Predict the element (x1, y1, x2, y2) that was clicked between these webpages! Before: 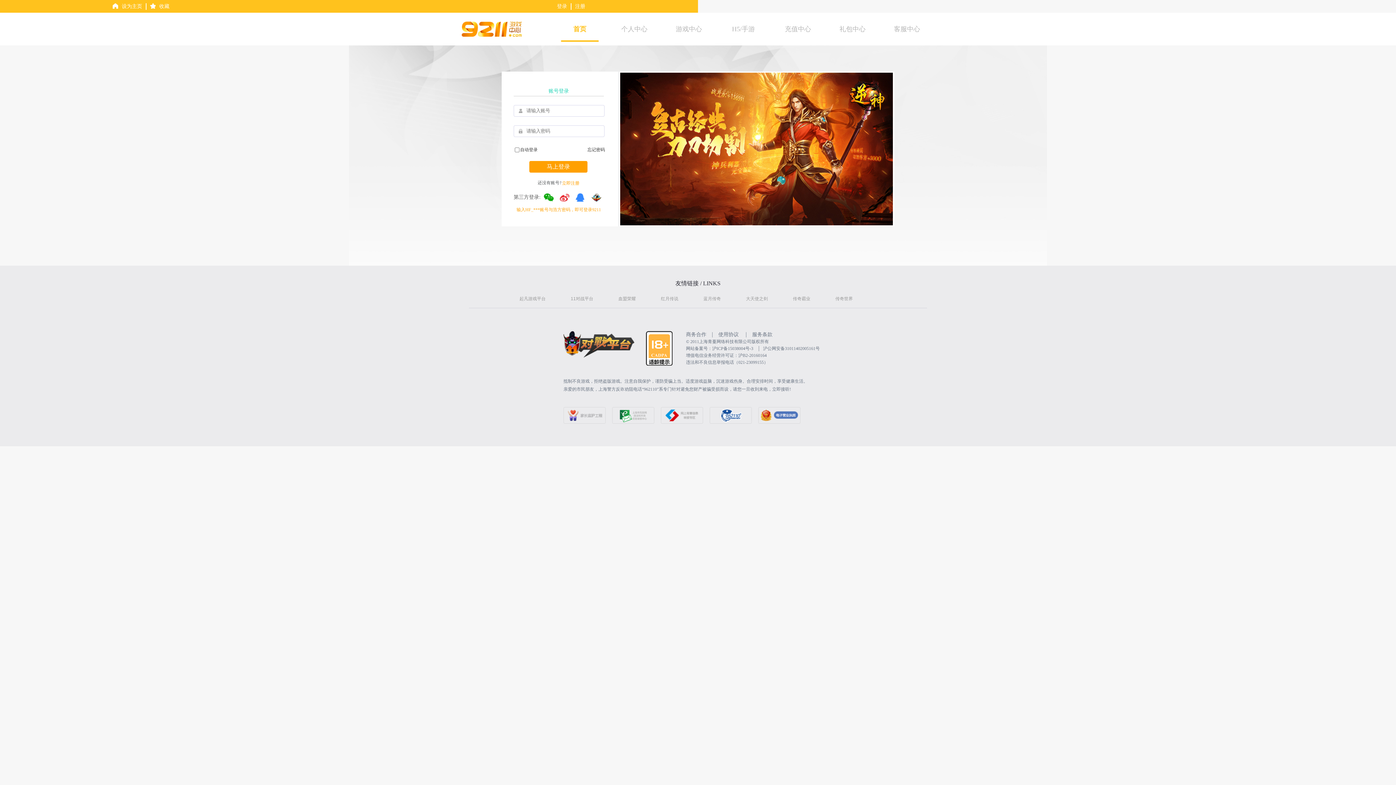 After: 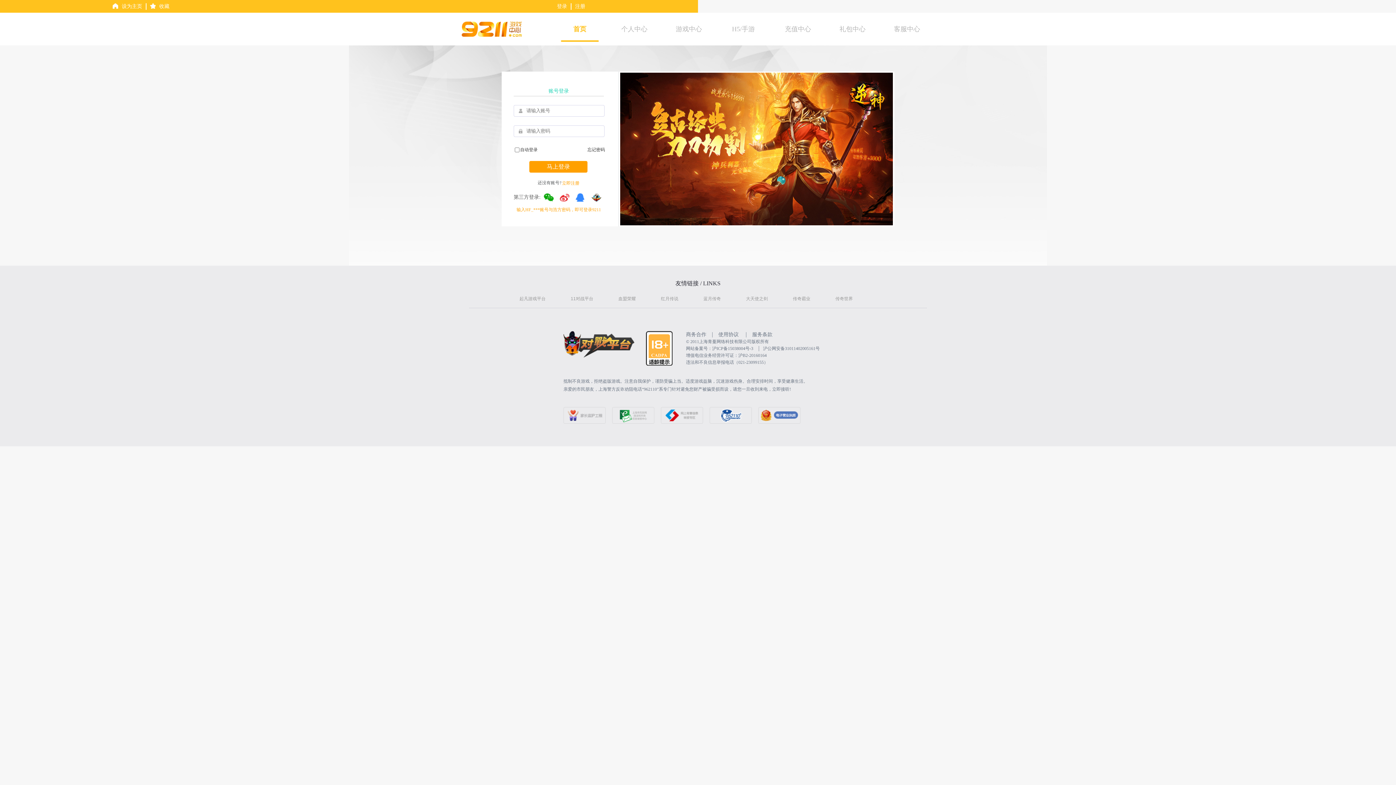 Action: bbox: (661, 407, 703, 423)